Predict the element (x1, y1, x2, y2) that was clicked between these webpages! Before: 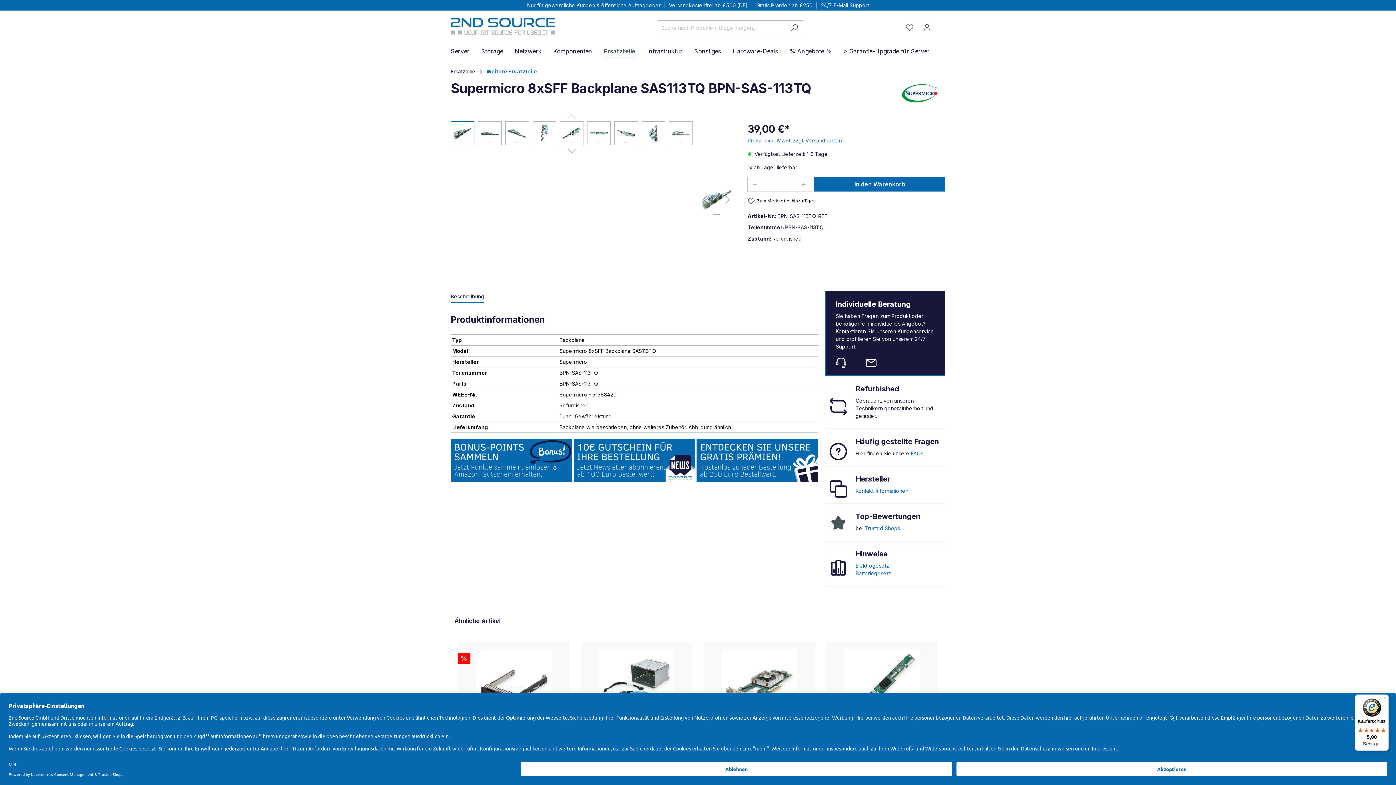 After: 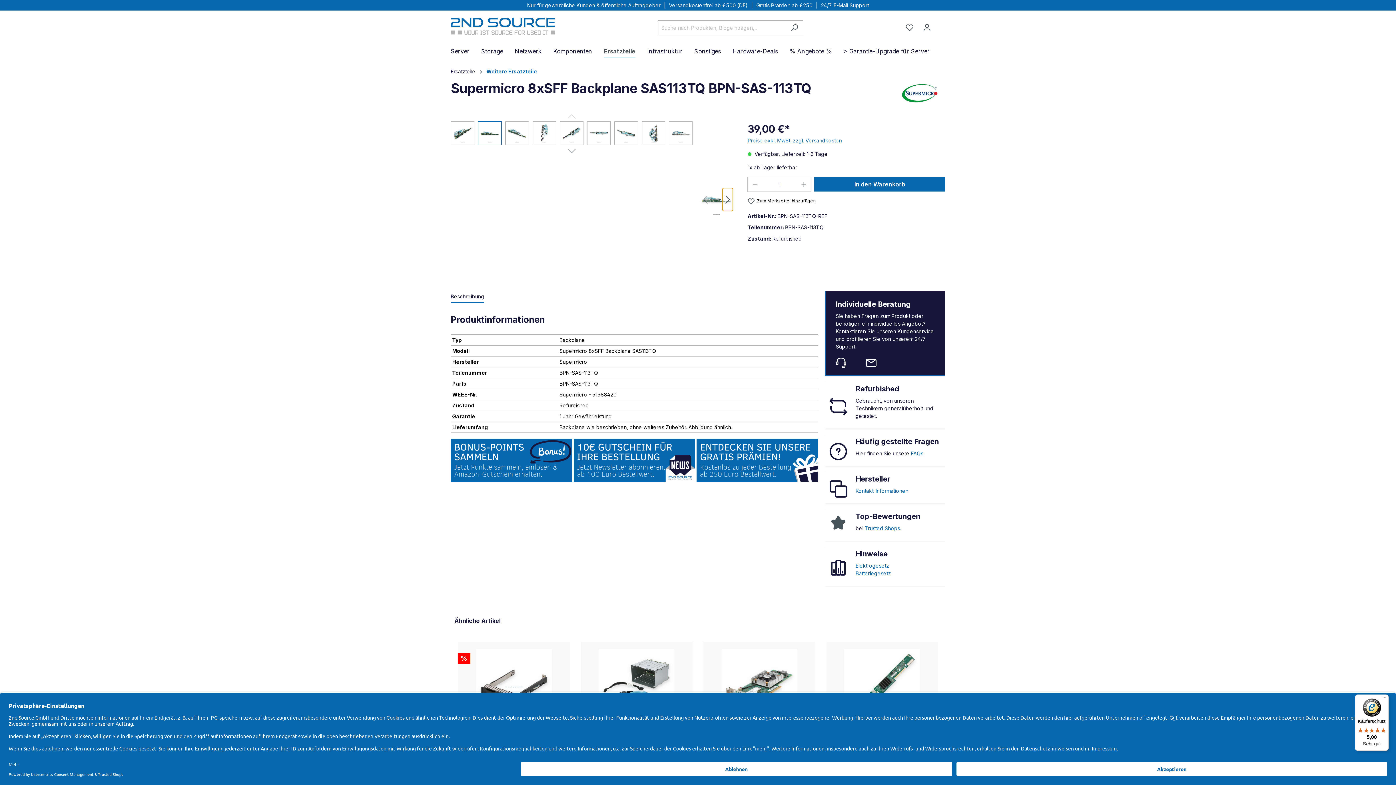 Action: label: Nächstes bbox: (722, 187, 733, 211)